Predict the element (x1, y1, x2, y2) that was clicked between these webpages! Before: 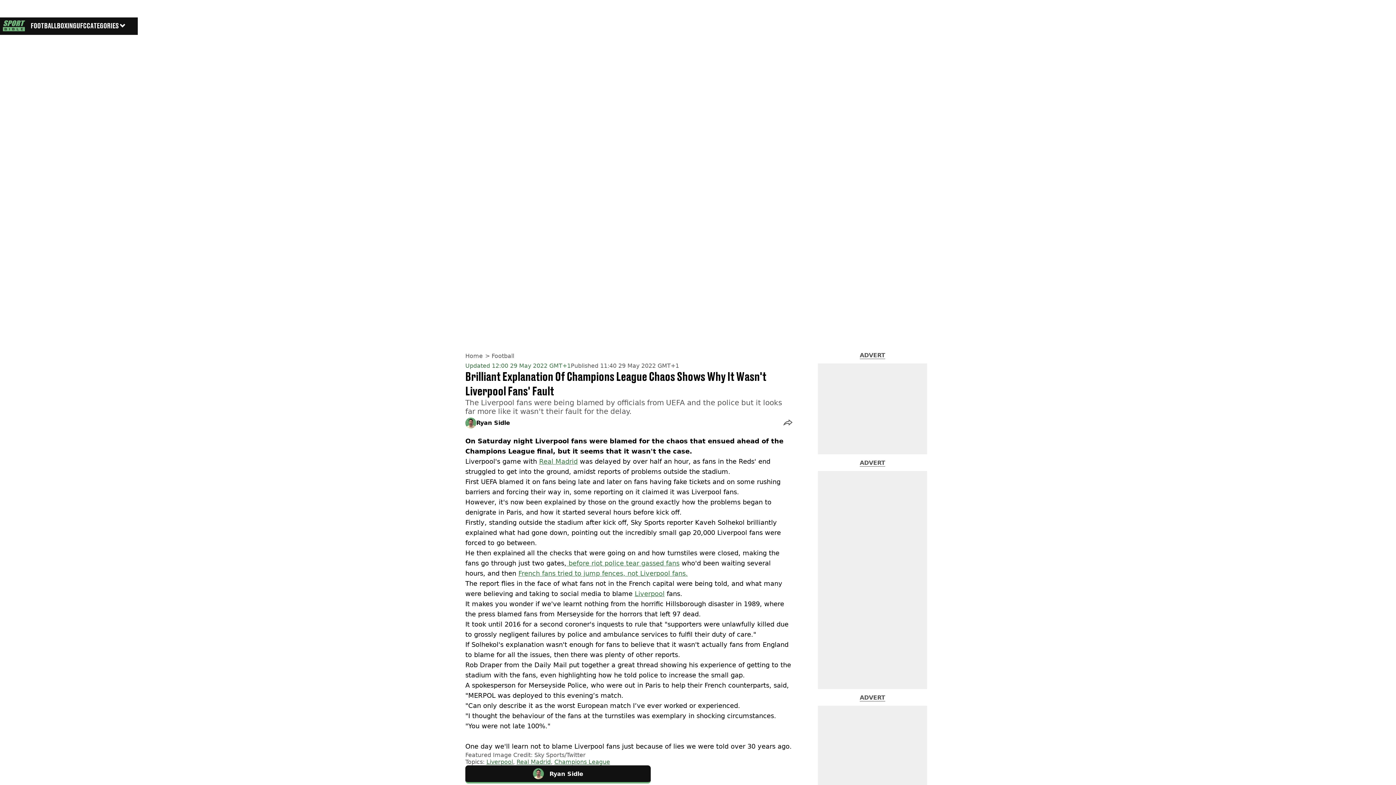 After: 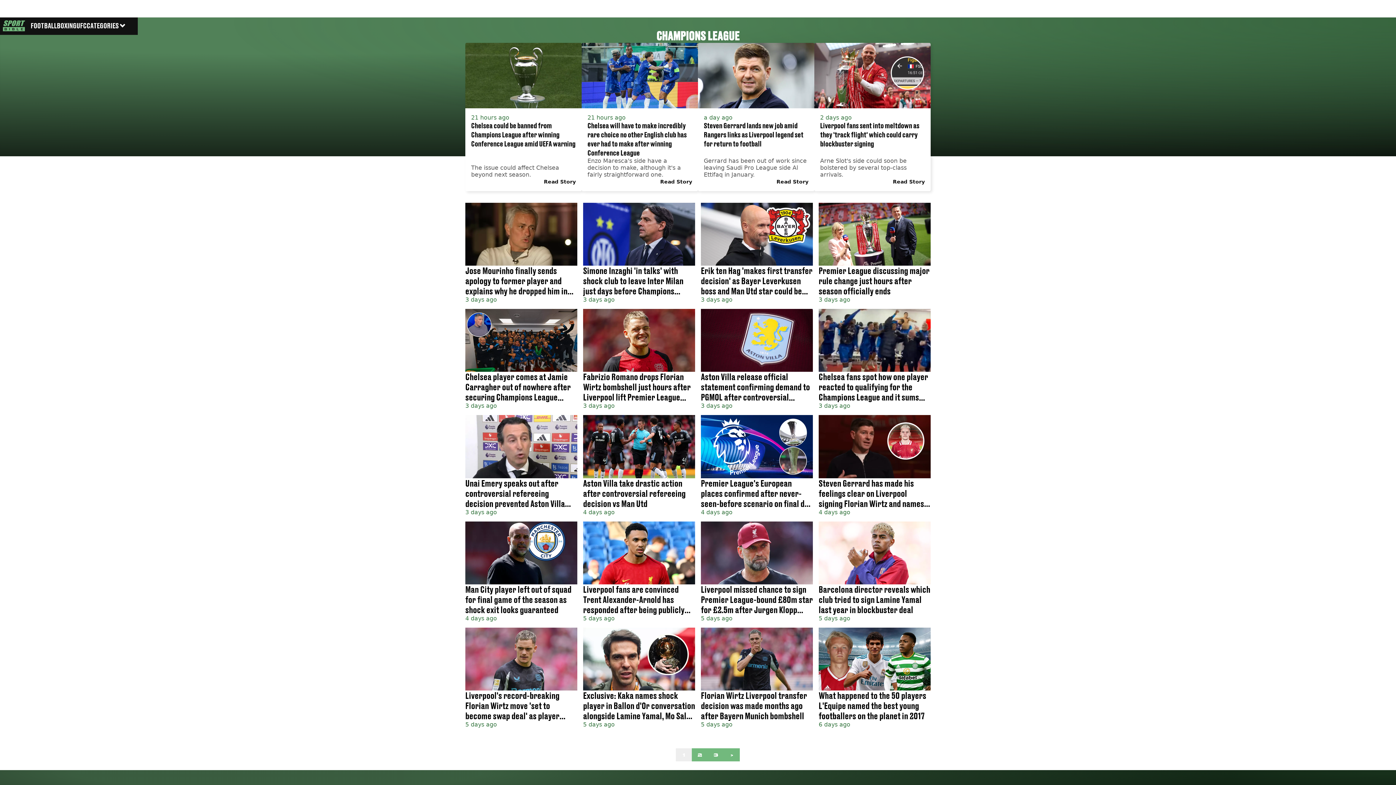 Action: bbox: (554, 758, 610, 765) label: Champions League